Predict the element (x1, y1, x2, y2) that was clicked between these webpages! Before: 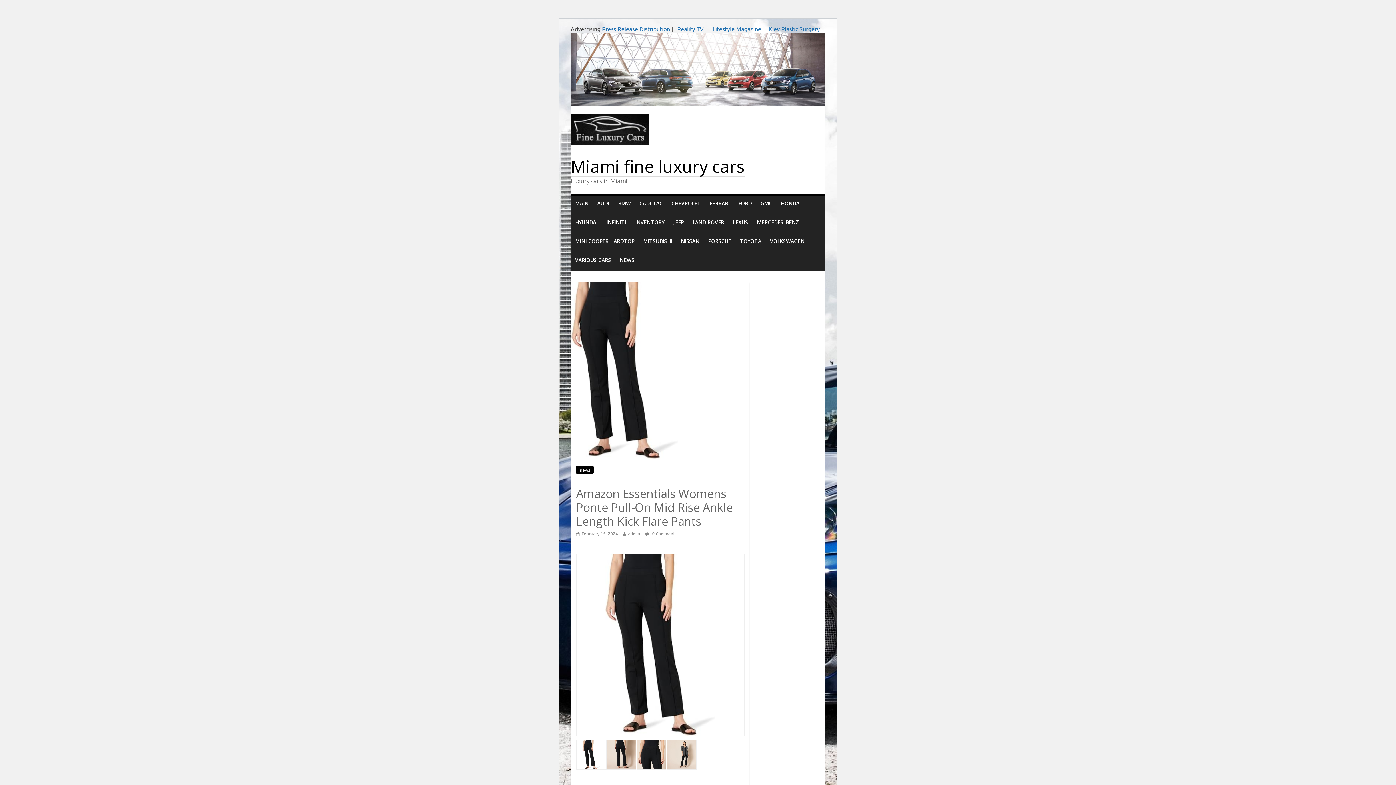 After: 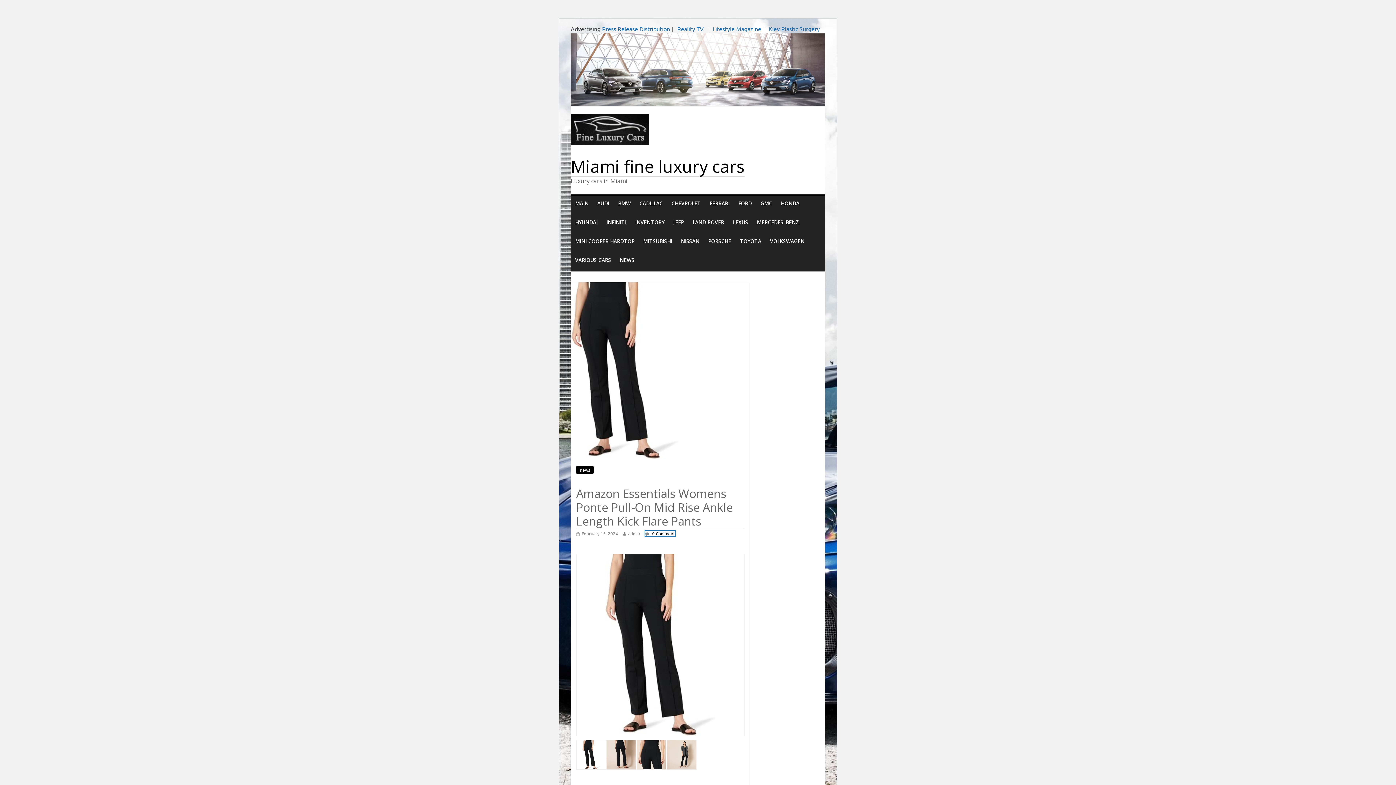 Action: bbox: (645, 530, 675, 536) label:  0 Comment